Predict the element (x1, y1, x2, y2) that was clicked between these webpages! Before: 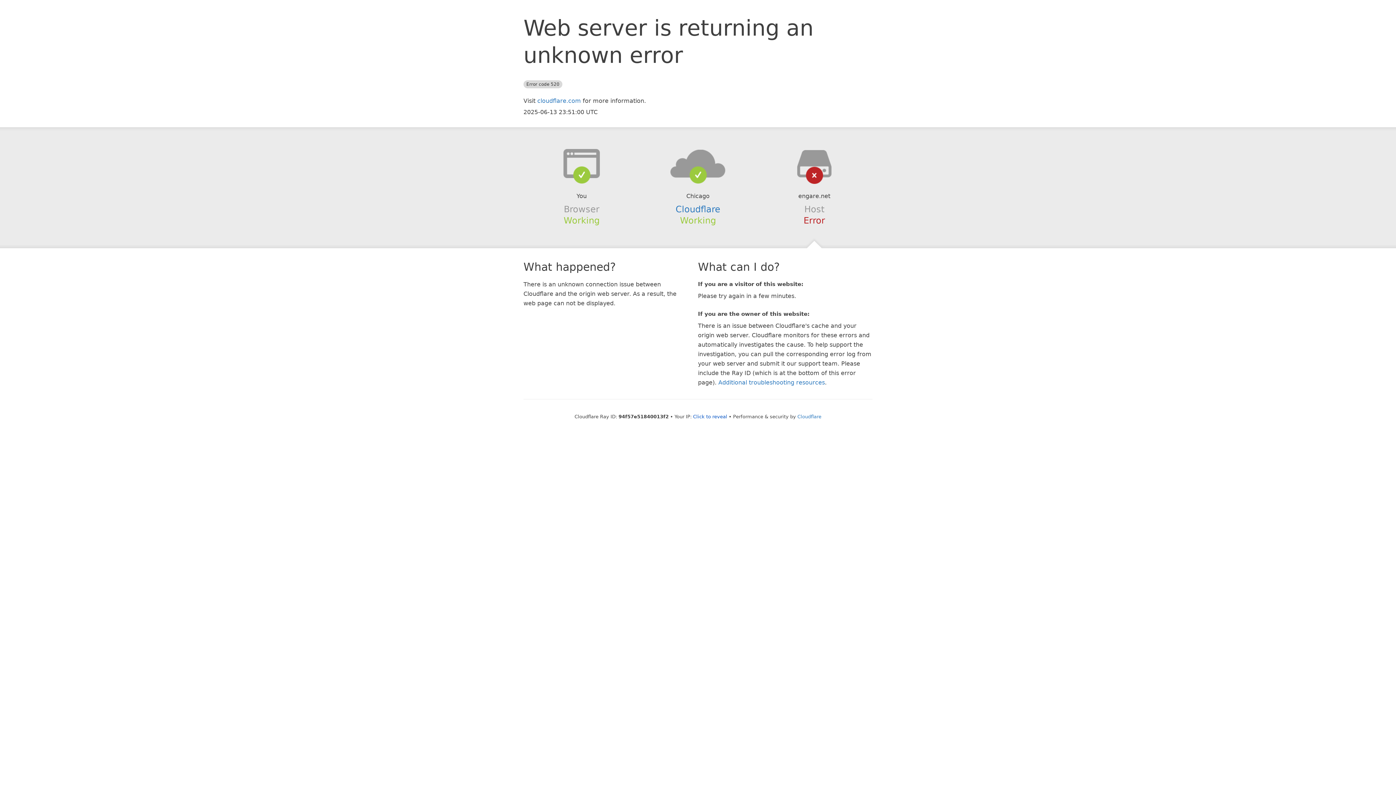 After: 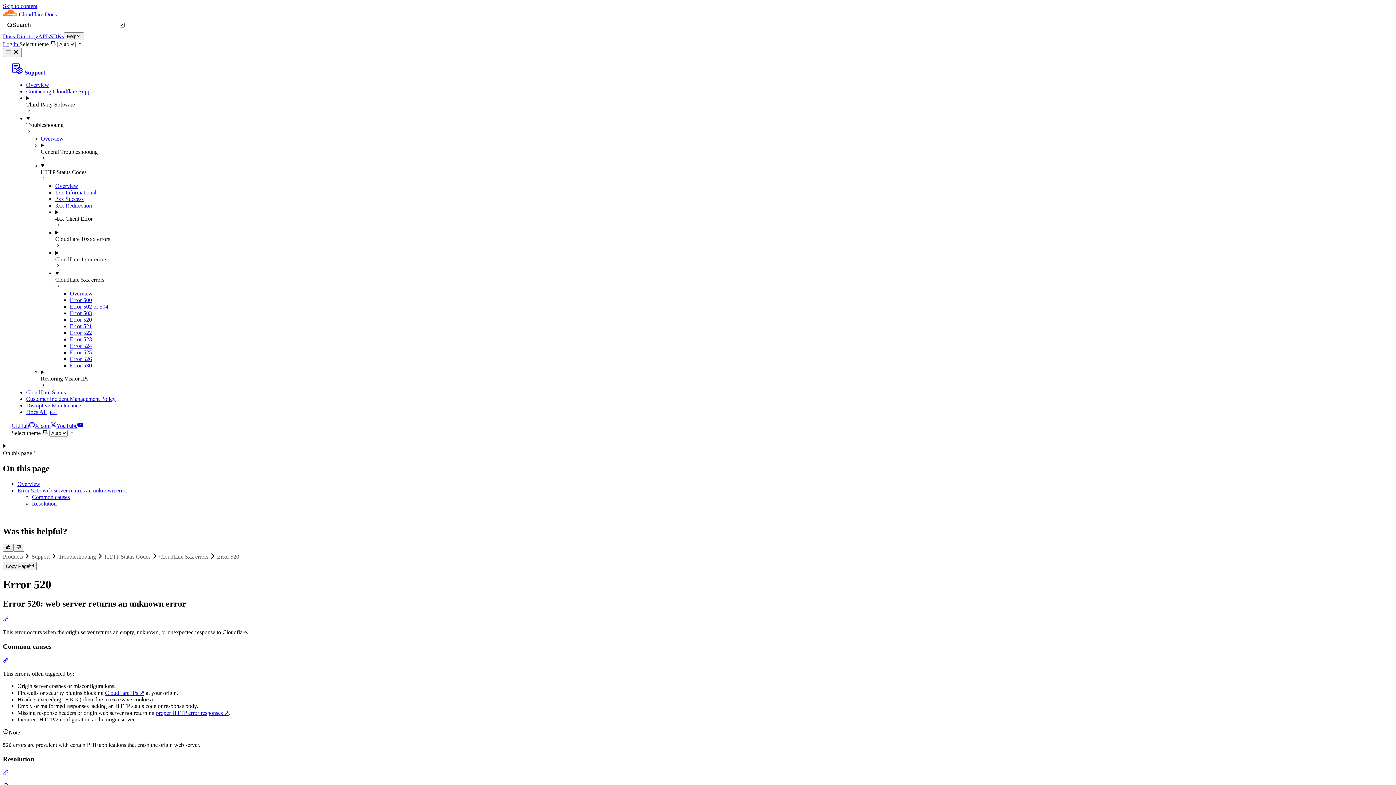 Action: bbox: (718, 379, 825, 386) label: Additional troubleshooting resources